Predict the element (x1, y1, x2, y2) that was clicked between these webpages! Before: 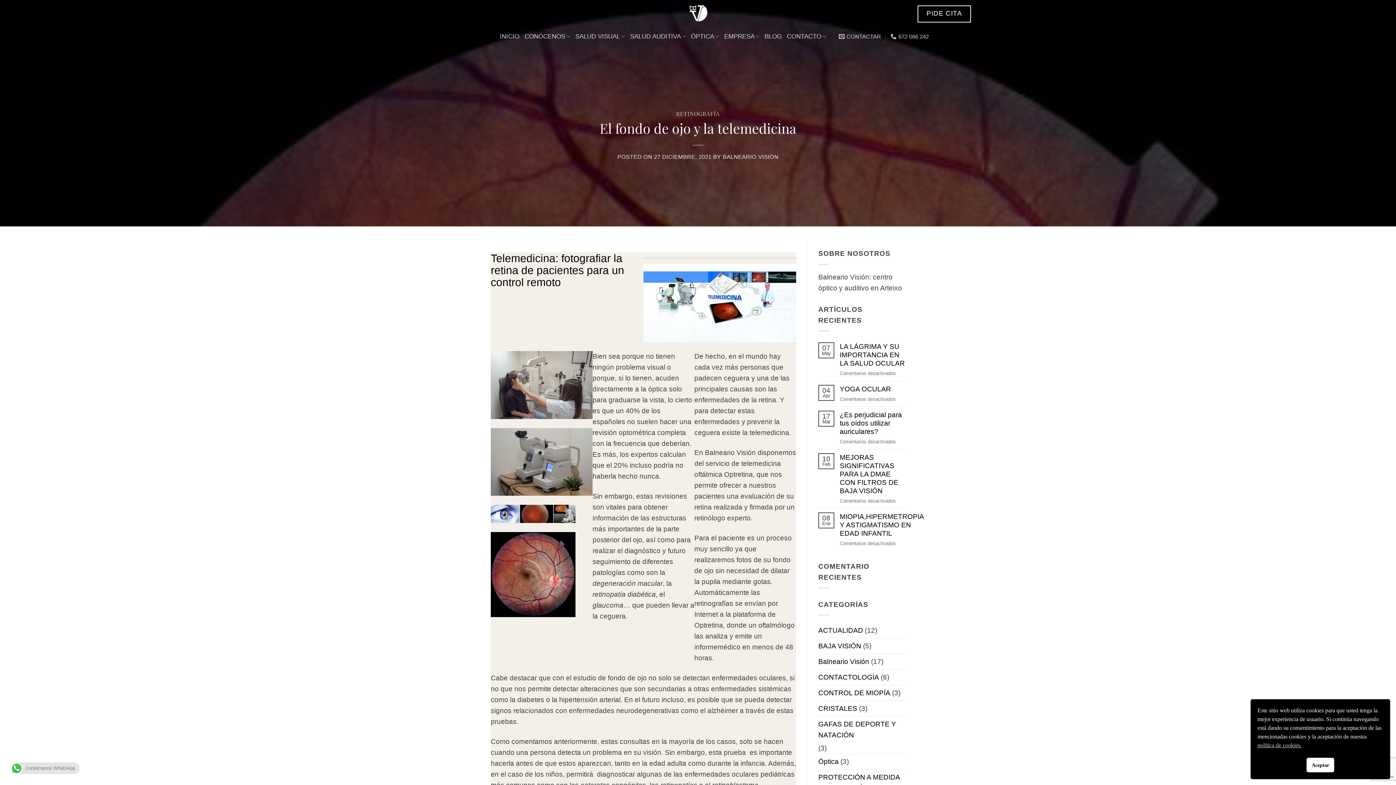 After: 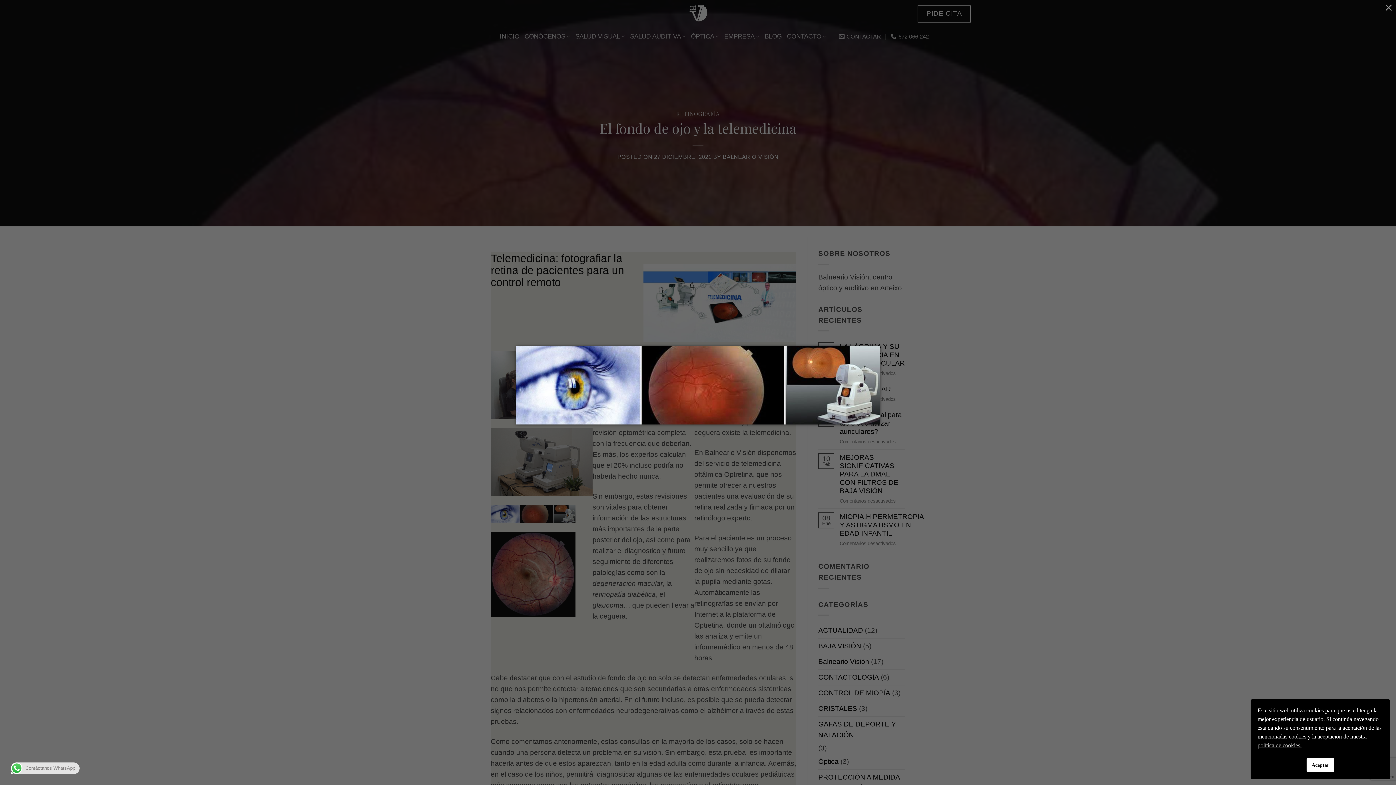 Action: bbox: (490, 513, 575, 521)